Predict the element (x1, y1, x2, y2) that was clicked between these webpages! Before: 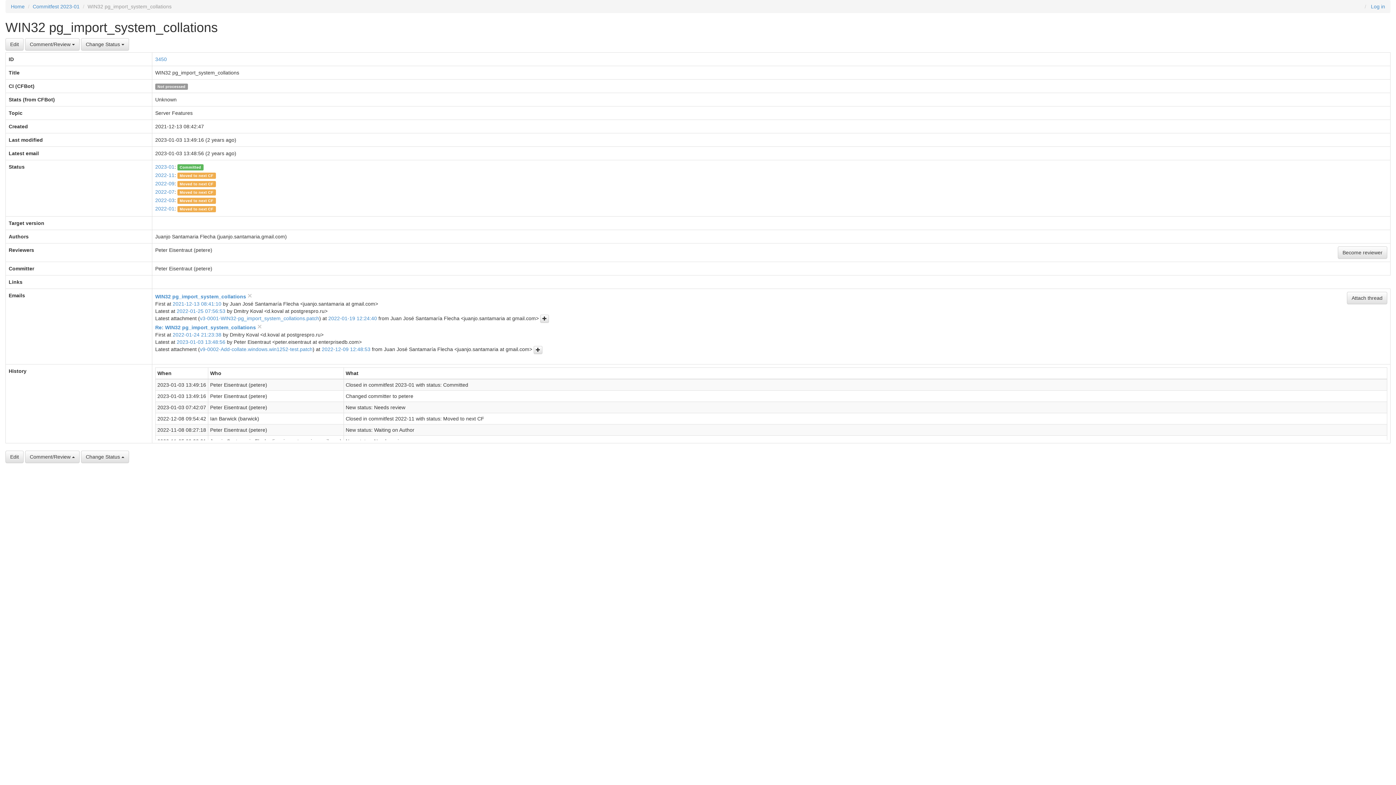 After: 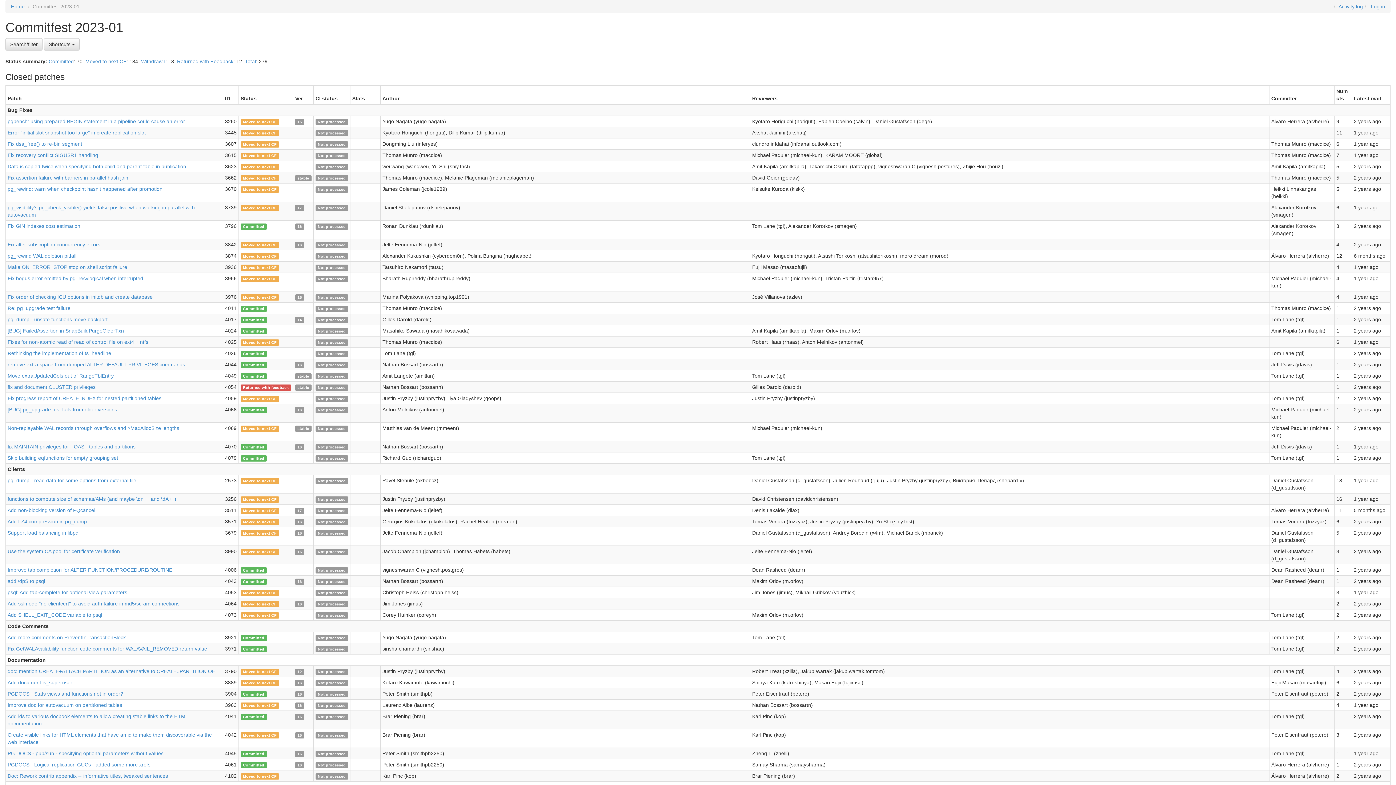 Action: bbox: (155, 164, 174, 169) label: 2023-01